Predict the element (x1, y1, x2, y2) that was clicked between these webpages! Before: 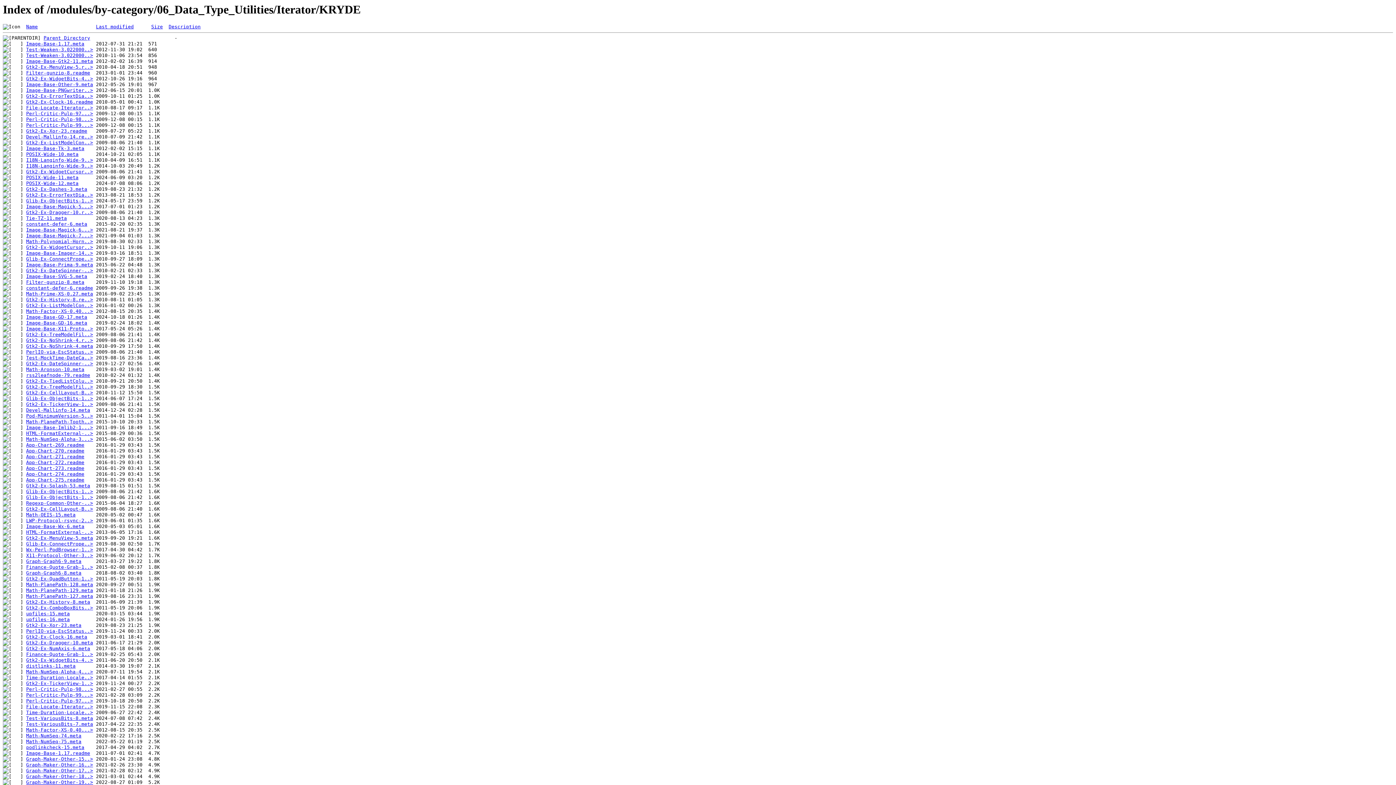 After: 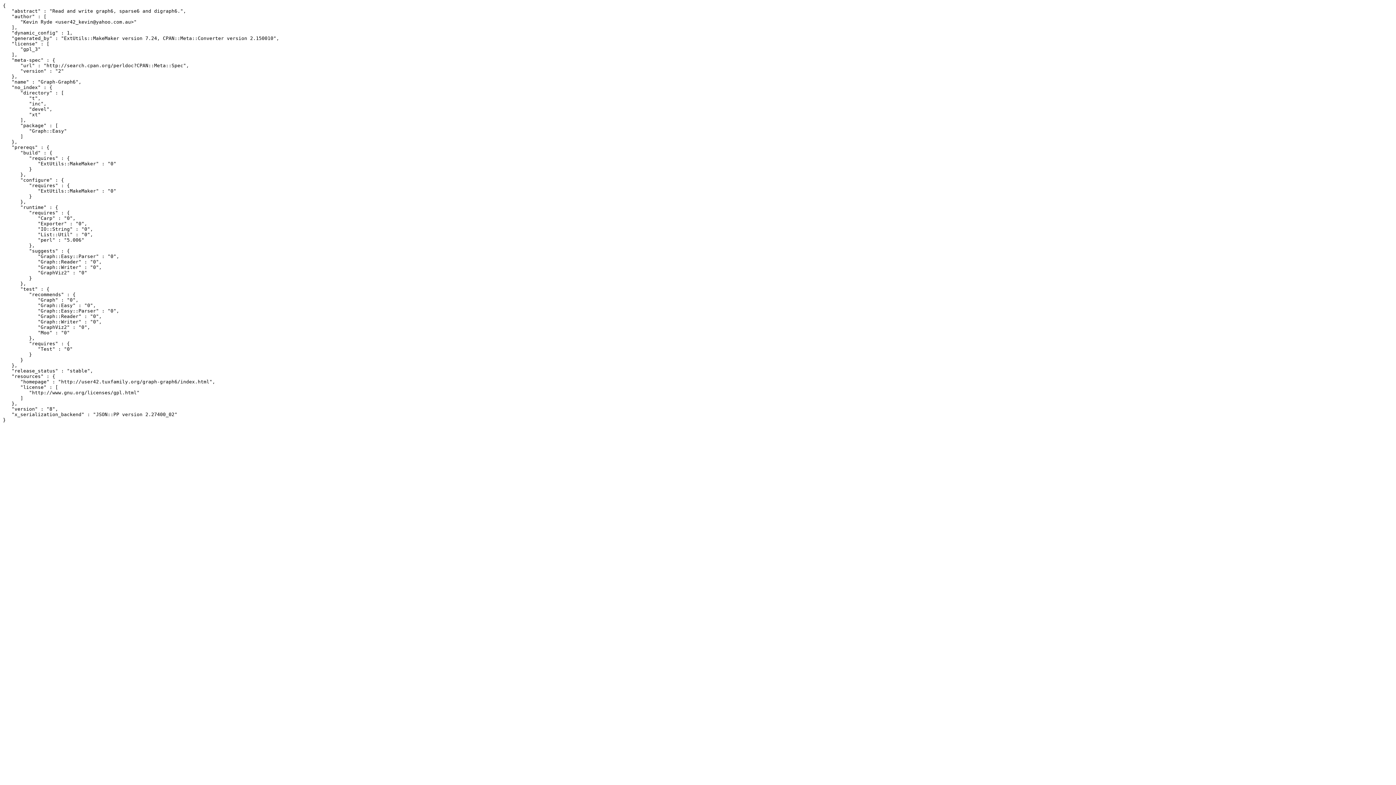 Action: label: Graph-Graph6-8.meta bbox: (26, 570, 81, 576)